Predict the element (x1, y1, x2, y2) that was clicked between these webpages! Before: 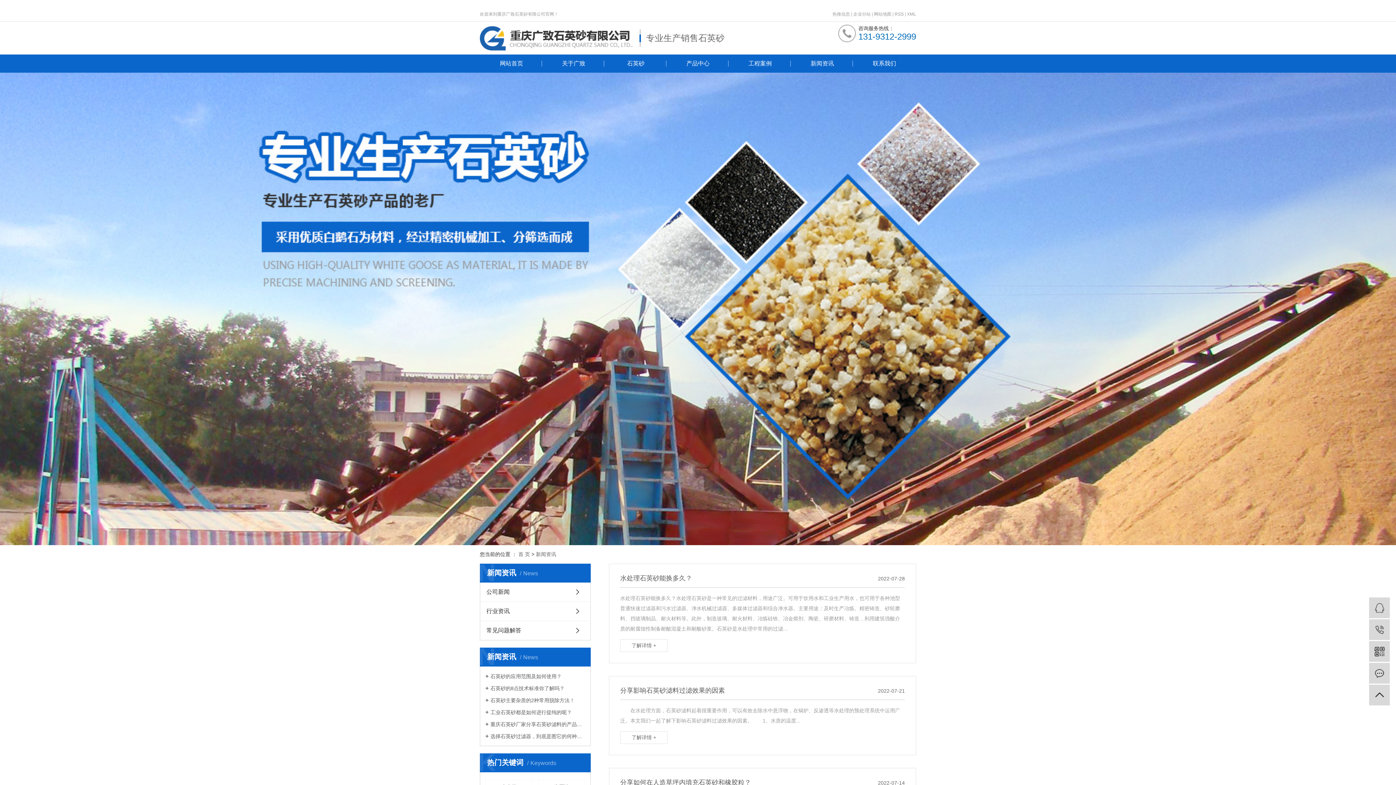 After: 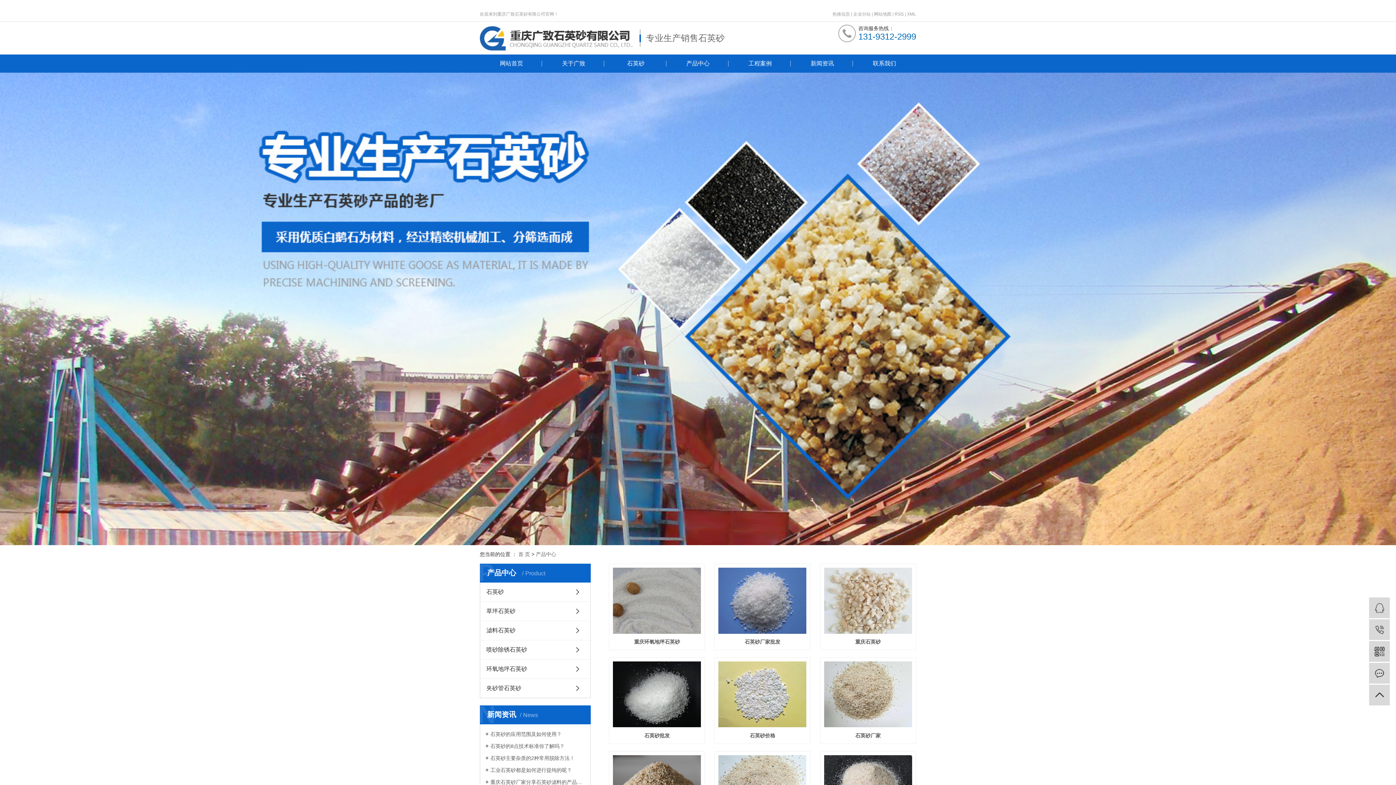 Action: bbox: (667, 54, 728, 72) label: 产品中心